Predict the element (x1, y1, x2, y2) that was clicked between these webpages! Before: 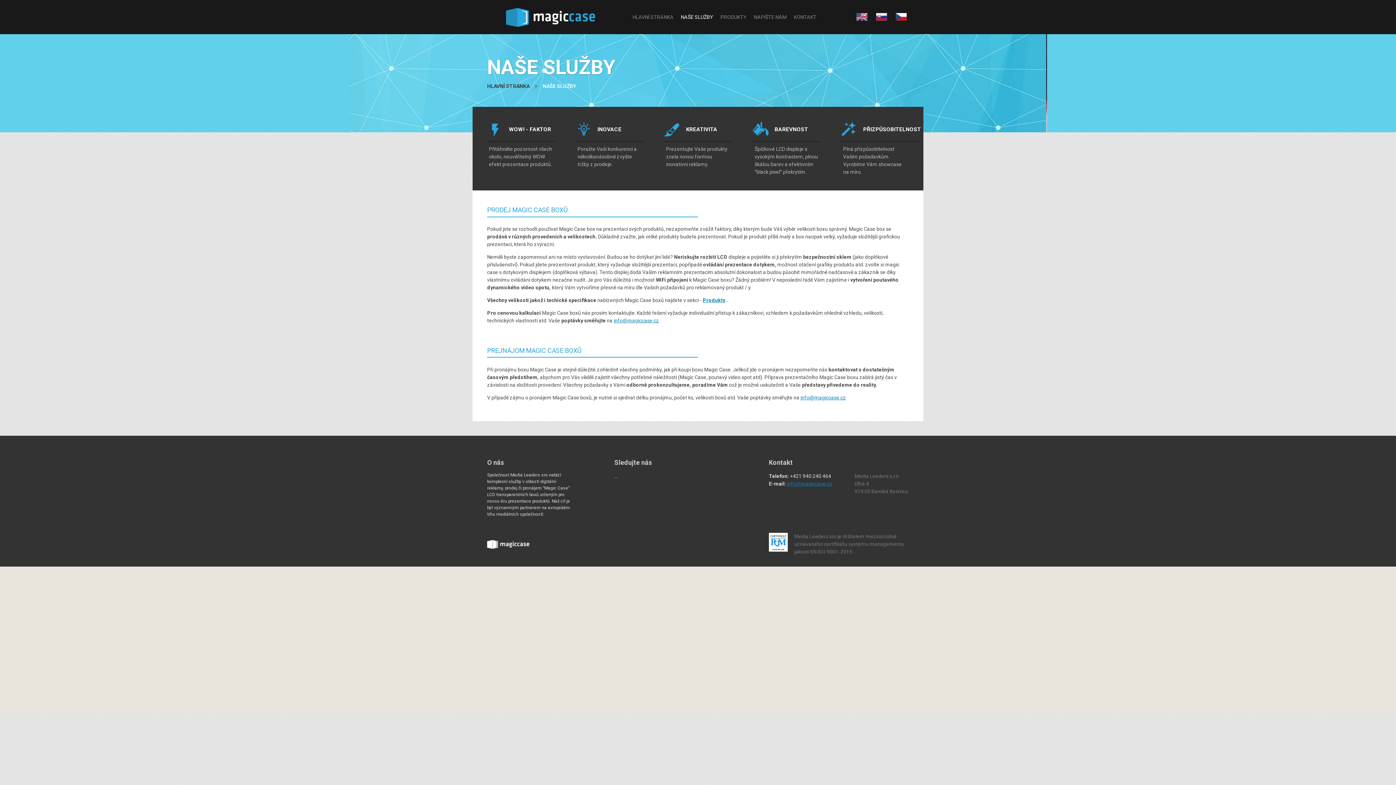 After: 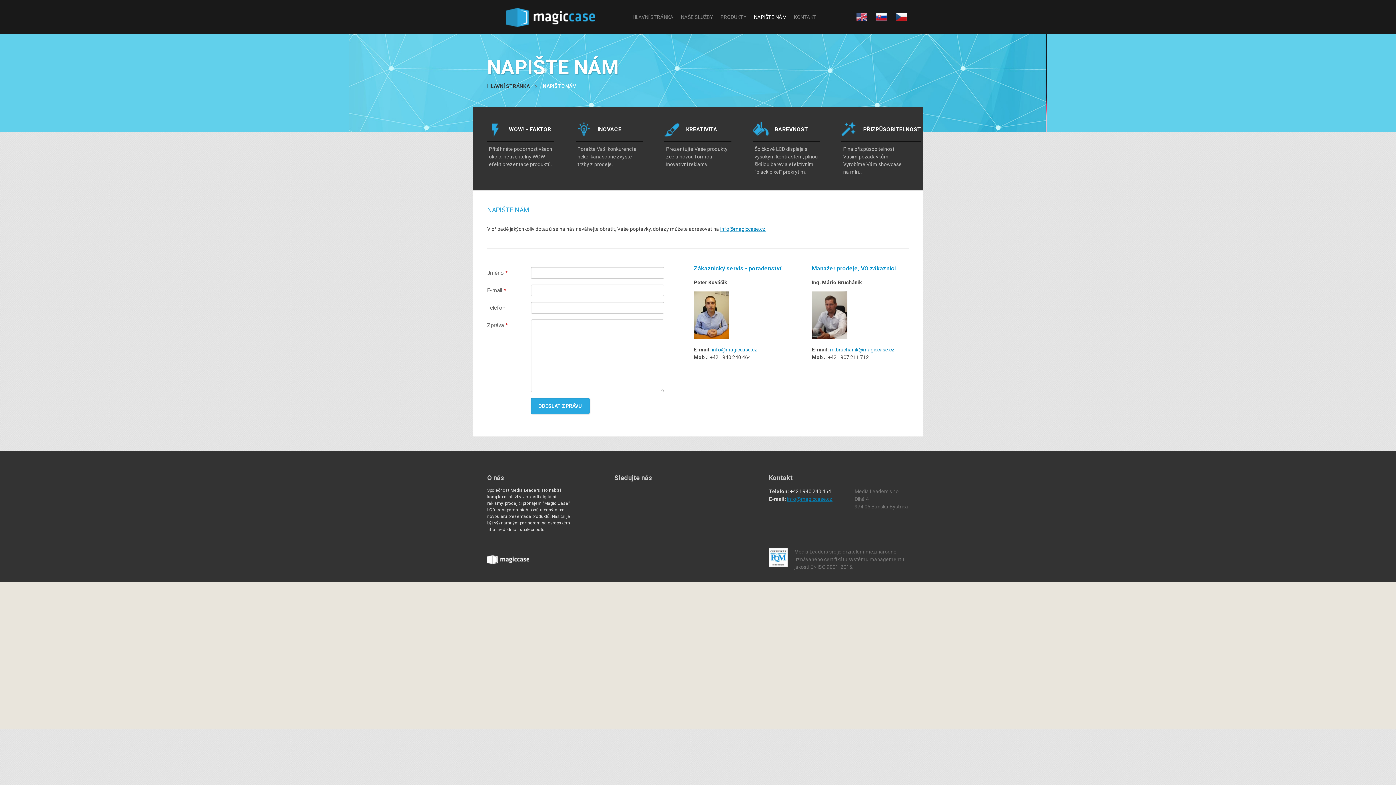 Action: label: NAPIŠTE NÁM bbox: (750, 0, 790, 34)